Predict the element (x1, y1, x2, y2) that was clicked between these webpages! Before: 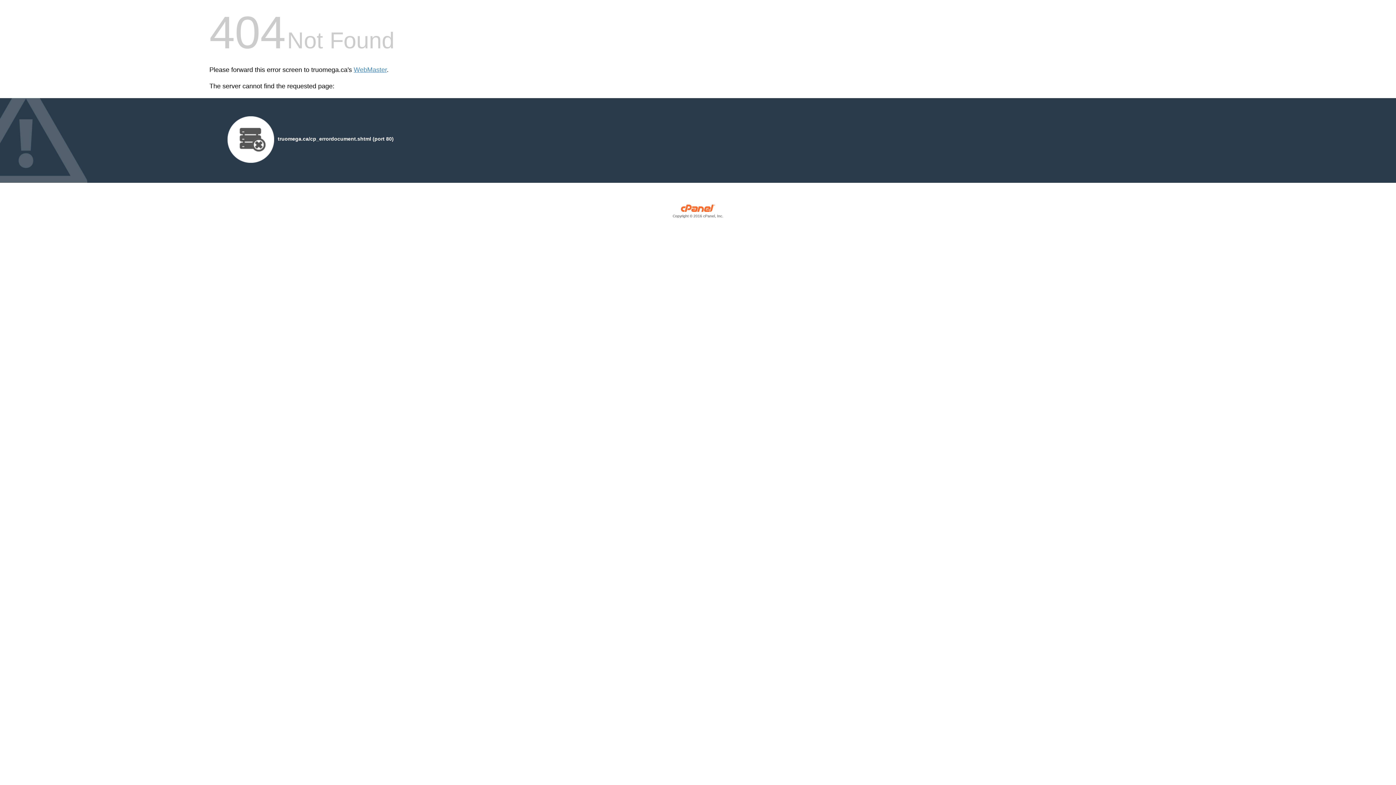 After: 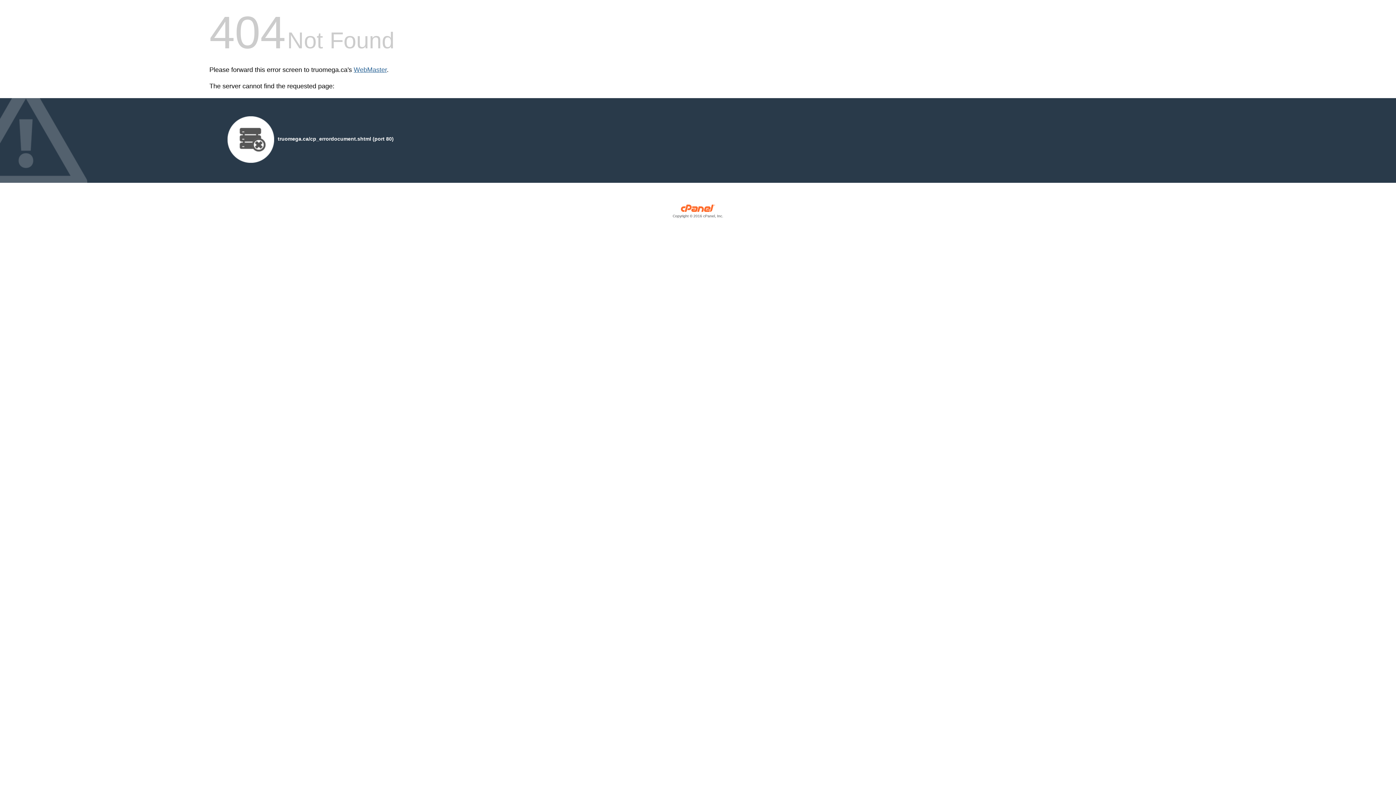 Action: label: WebMaster bbox: (353, 66, 386, 73)